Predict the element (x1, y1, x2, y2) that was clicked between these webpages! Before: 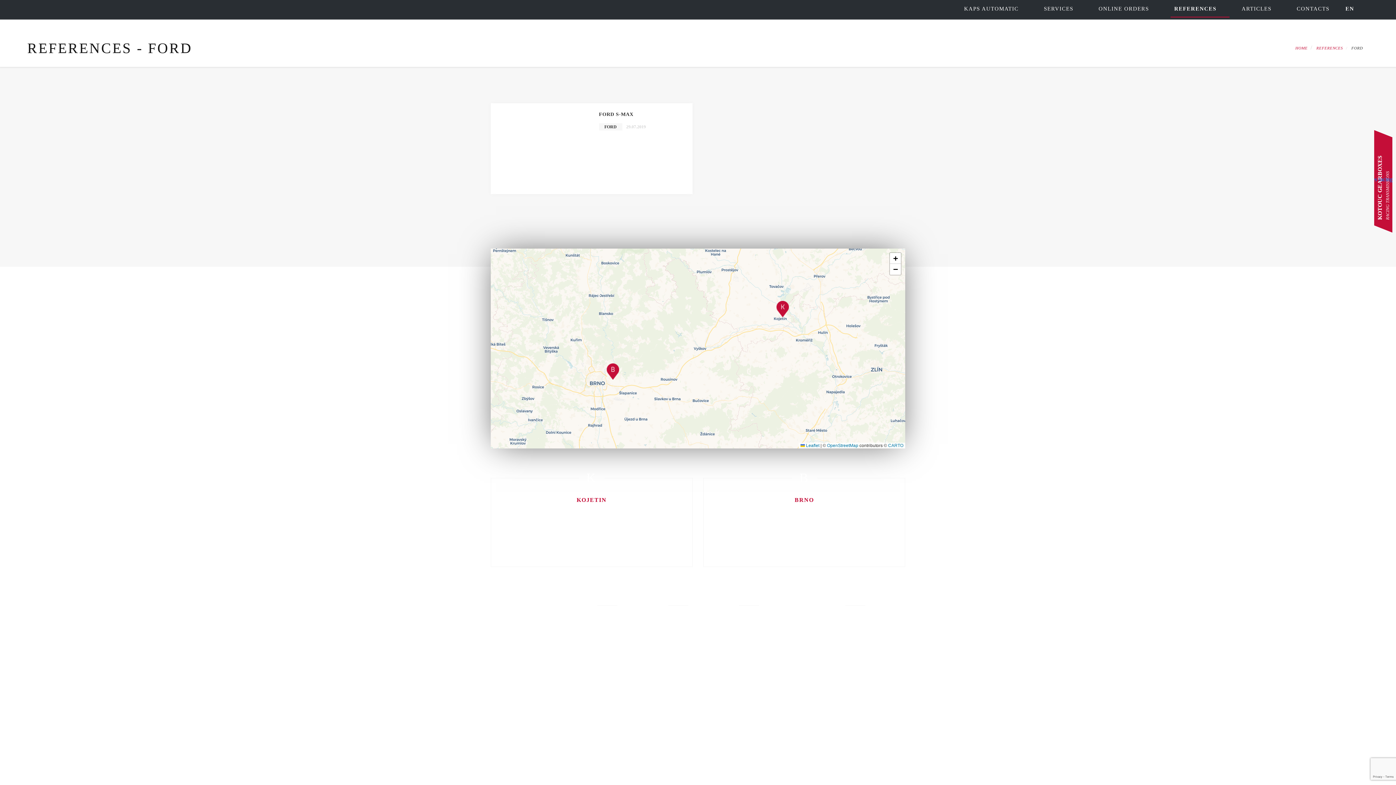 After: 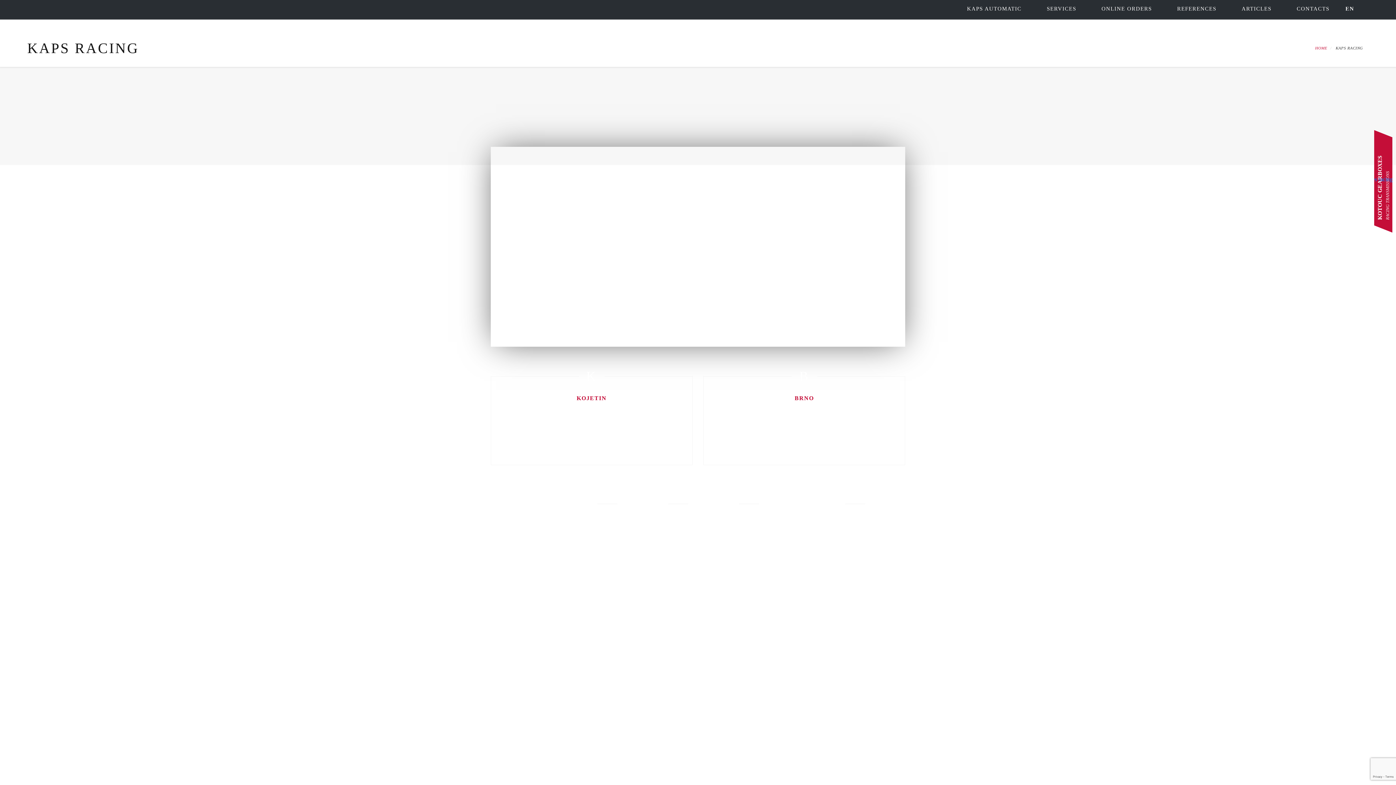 Action: bbox: (739, 615, 768, 620) label: KAPS Racing